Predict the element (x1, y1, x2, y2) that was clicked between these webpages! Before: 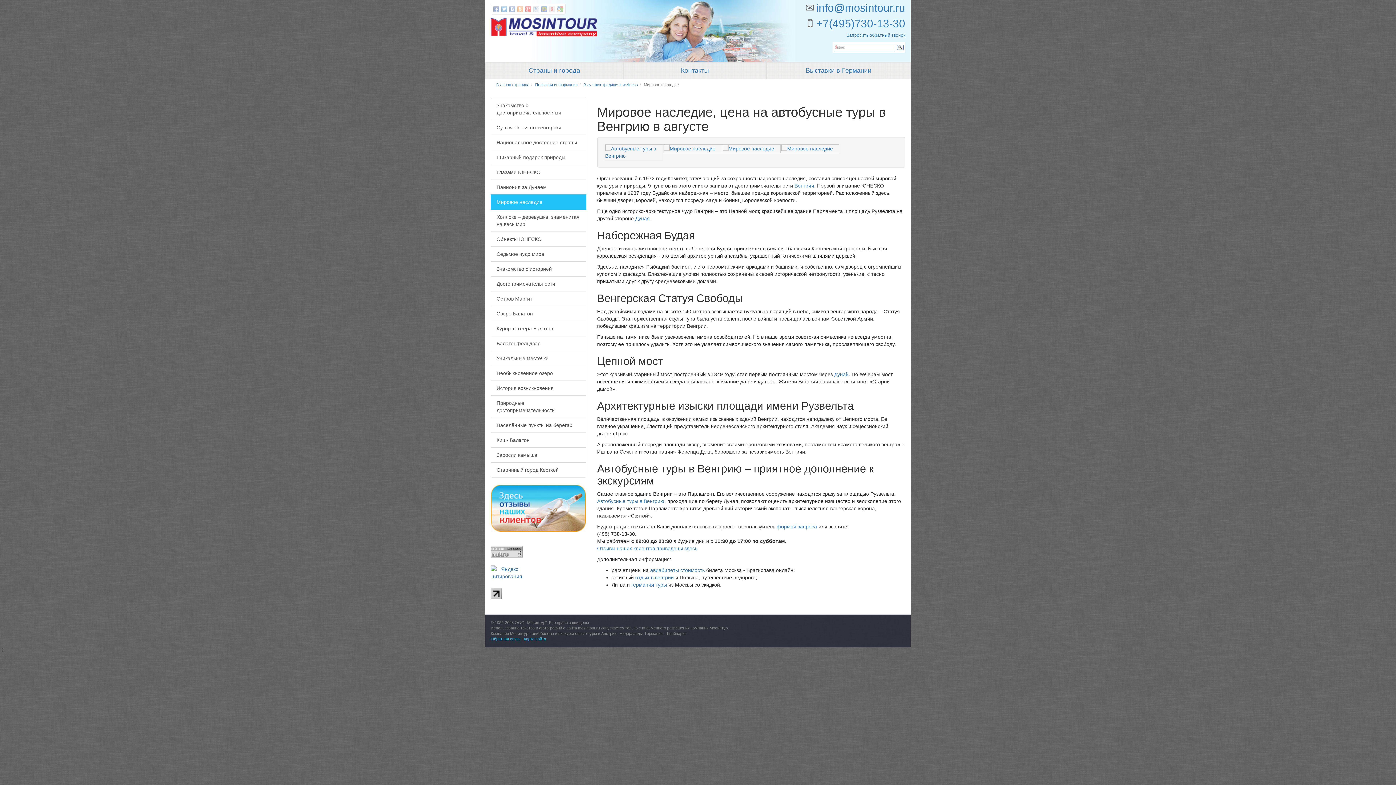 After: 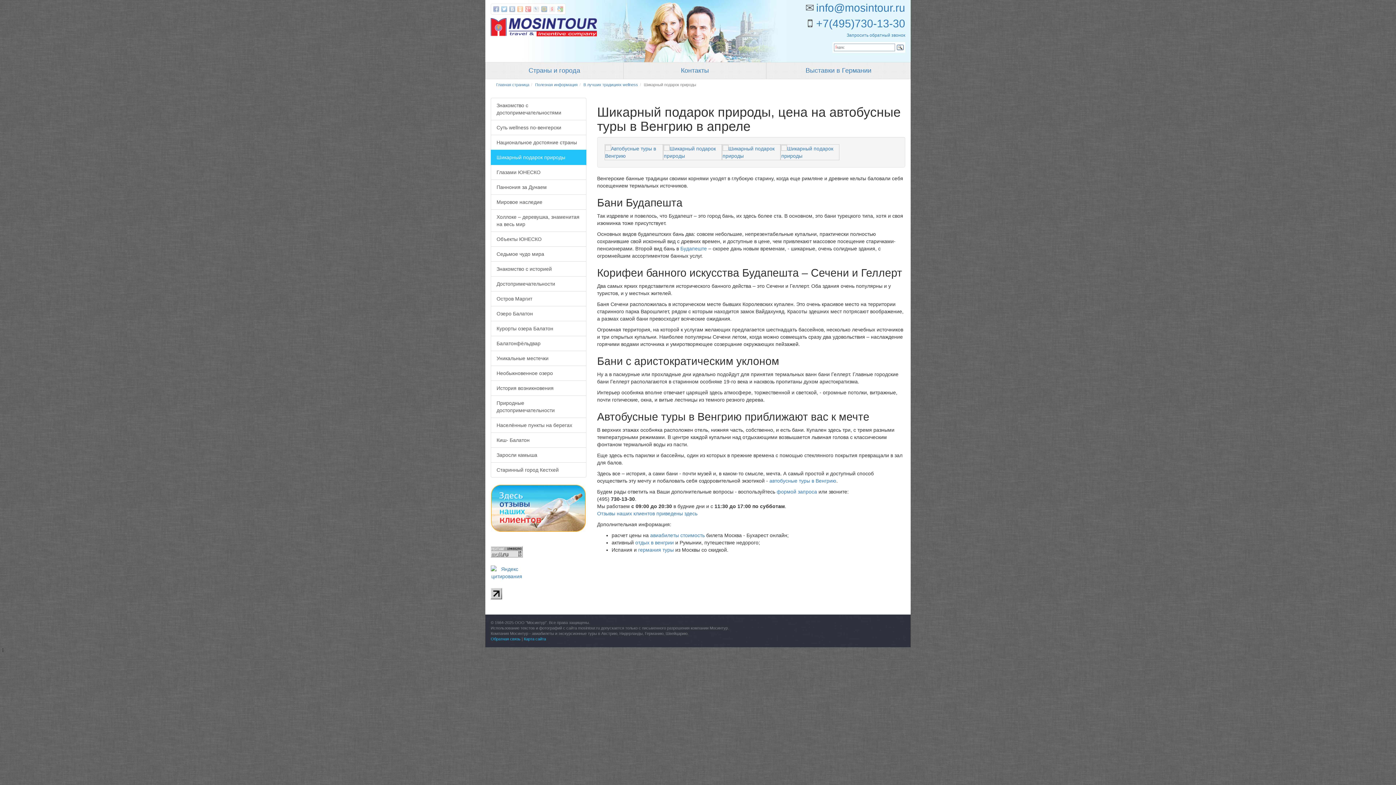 Action: bbox: (490, 149, 586, 165) label: Шикарный подарок природы